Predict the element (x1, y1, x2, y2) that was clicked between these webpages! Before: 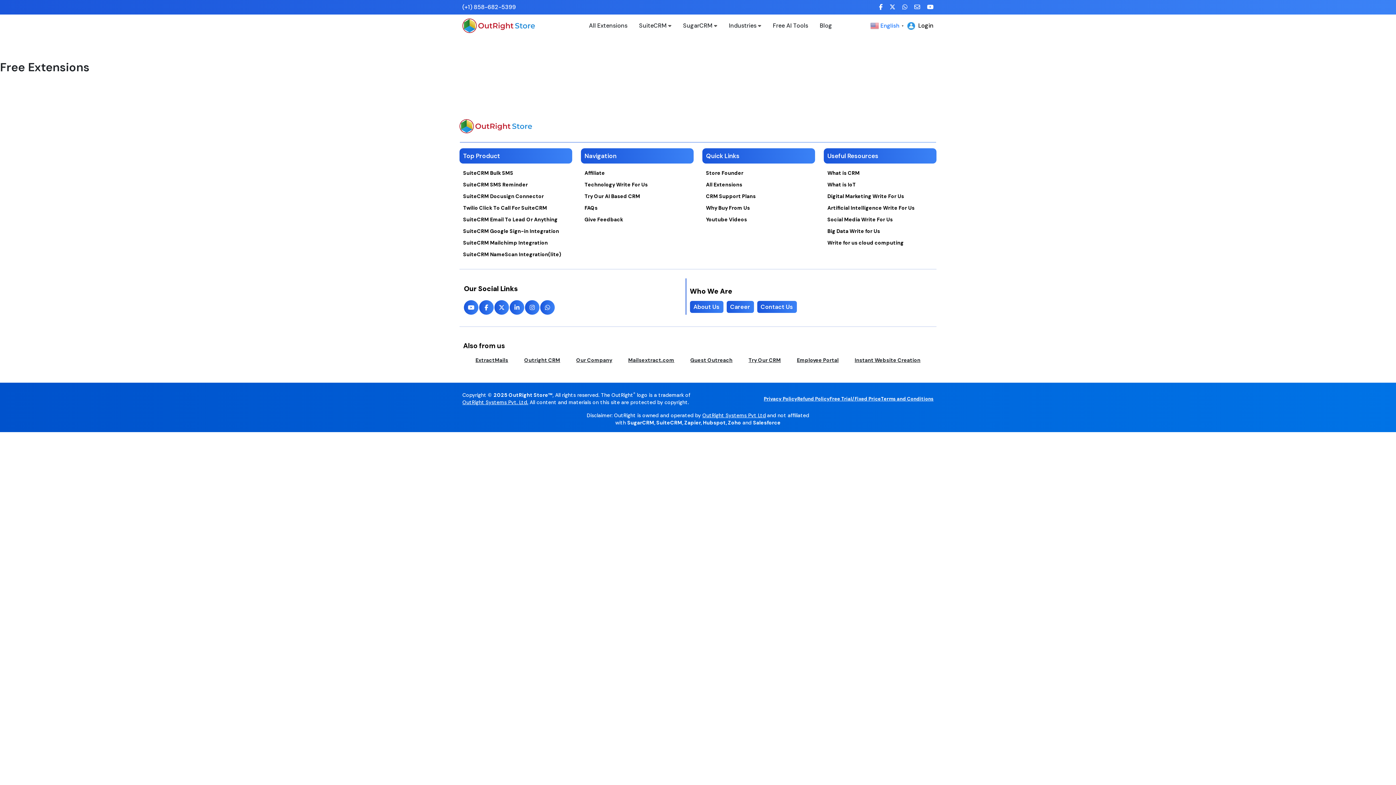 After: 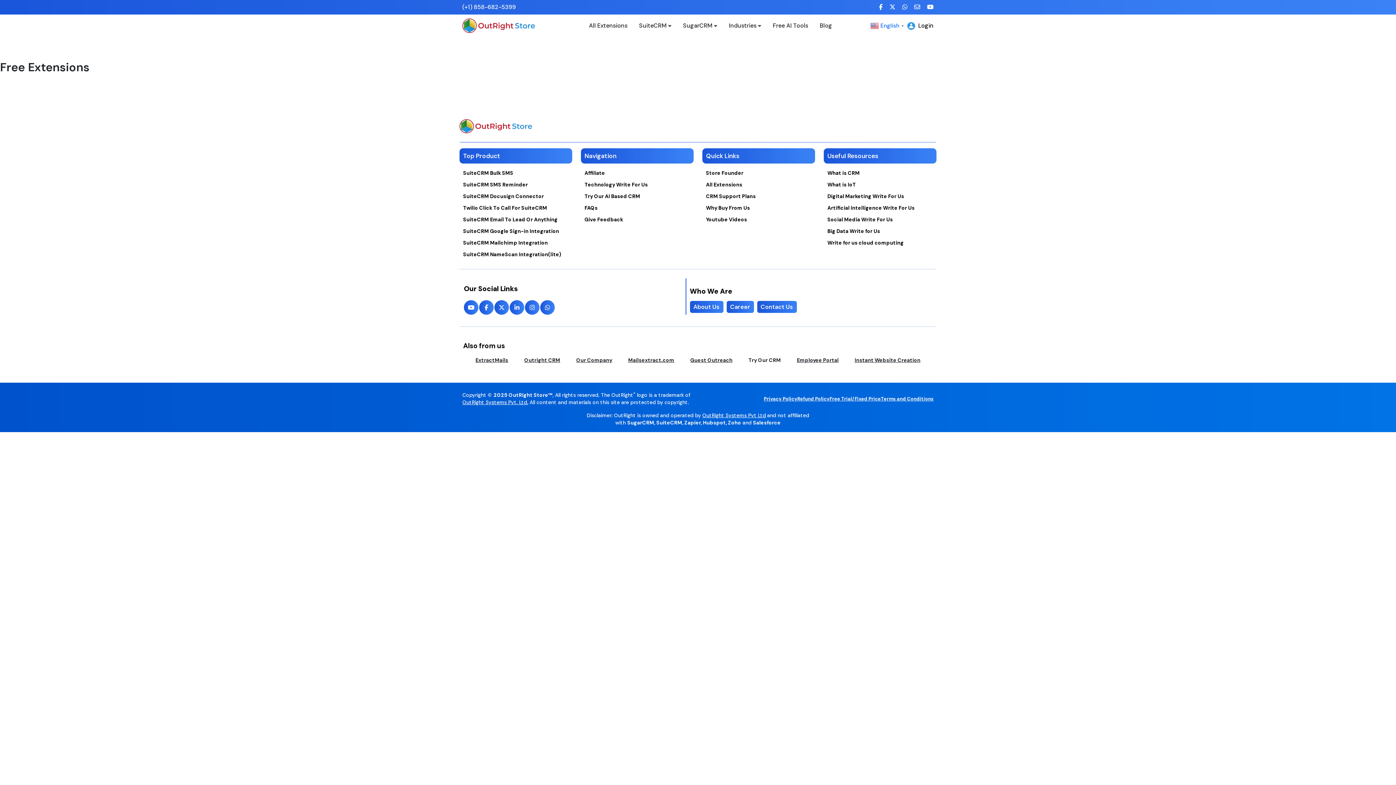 Action: bbox: (748, 356, 781, 364) label: Try Our CRM